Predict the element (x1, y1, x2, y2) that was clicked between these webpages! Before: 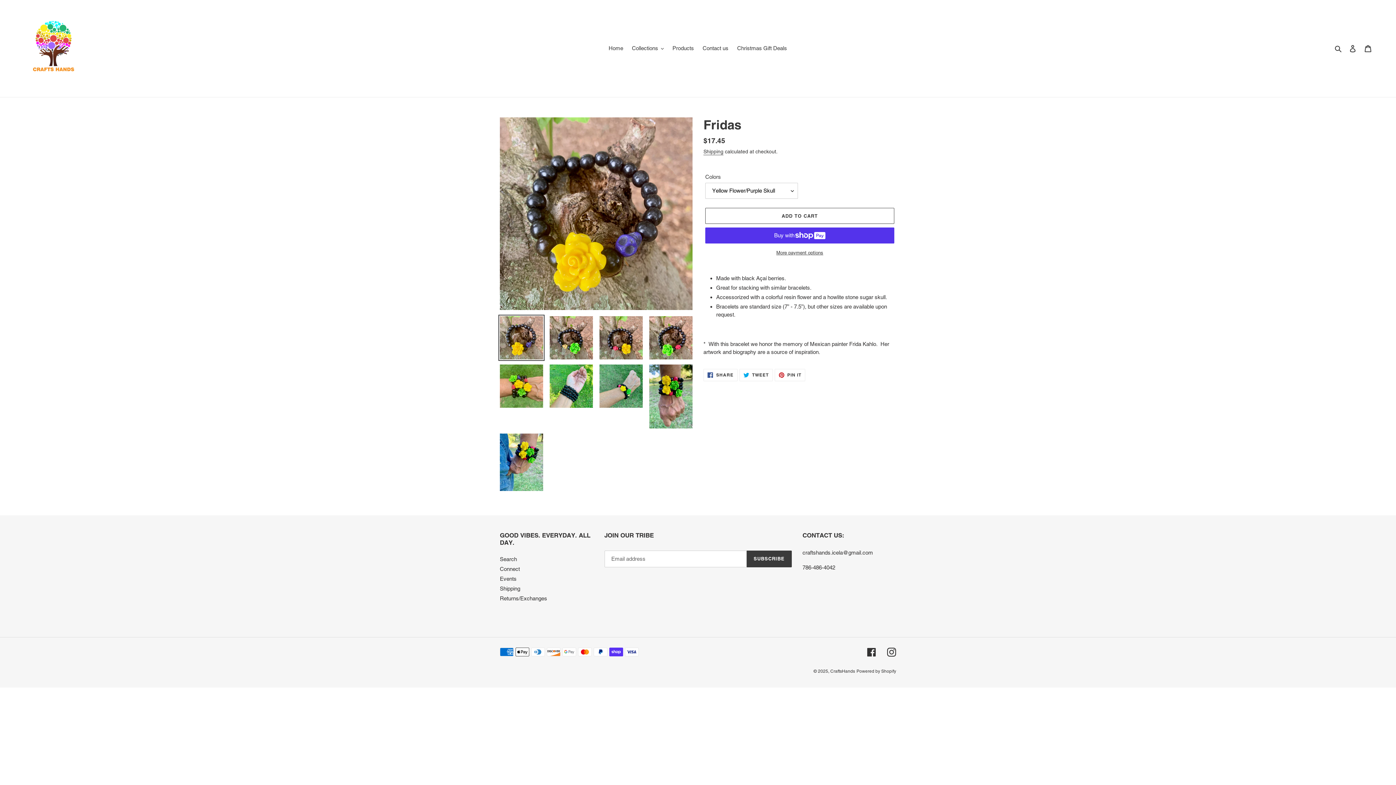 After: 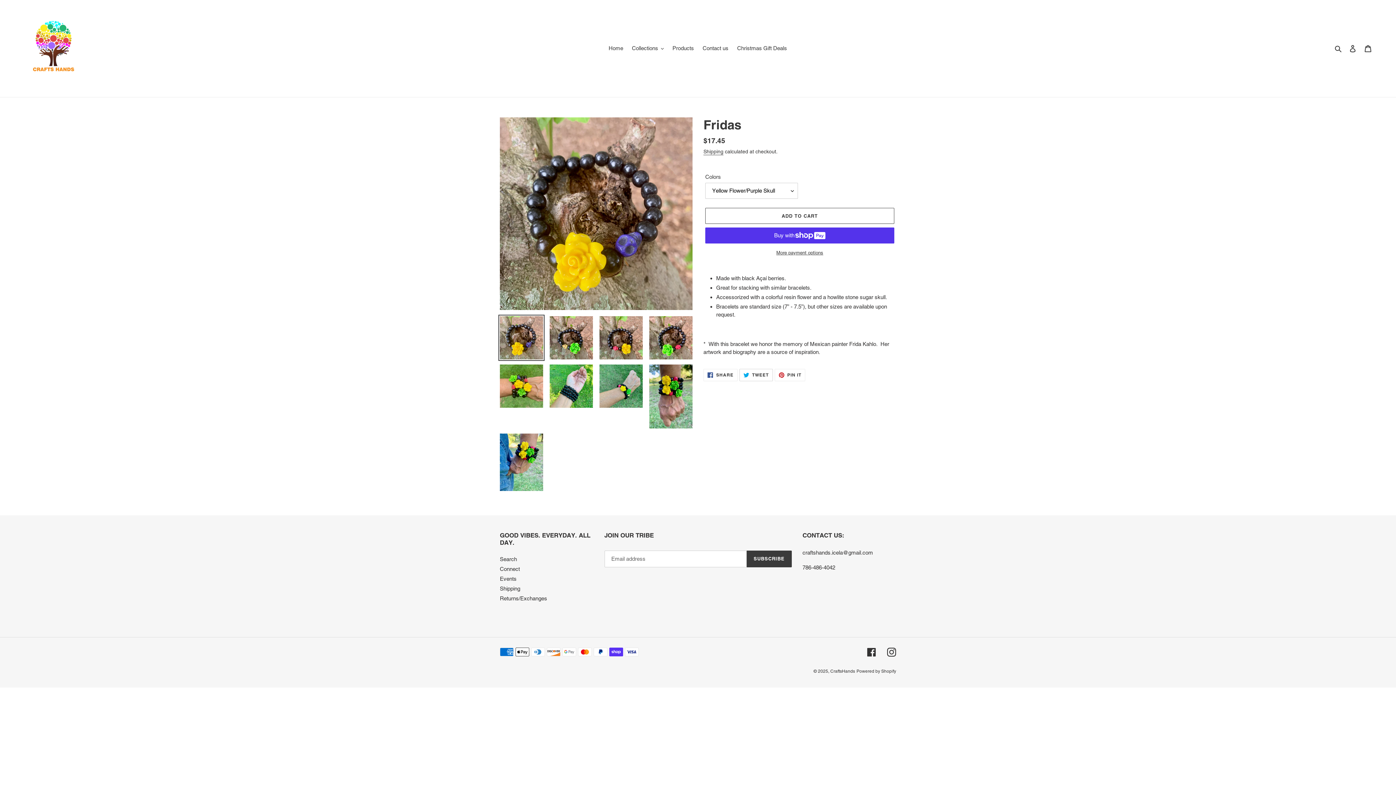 Action: label:  TWEET
TWEET ON TWITTER bbox: (739, 369, 772, 381)